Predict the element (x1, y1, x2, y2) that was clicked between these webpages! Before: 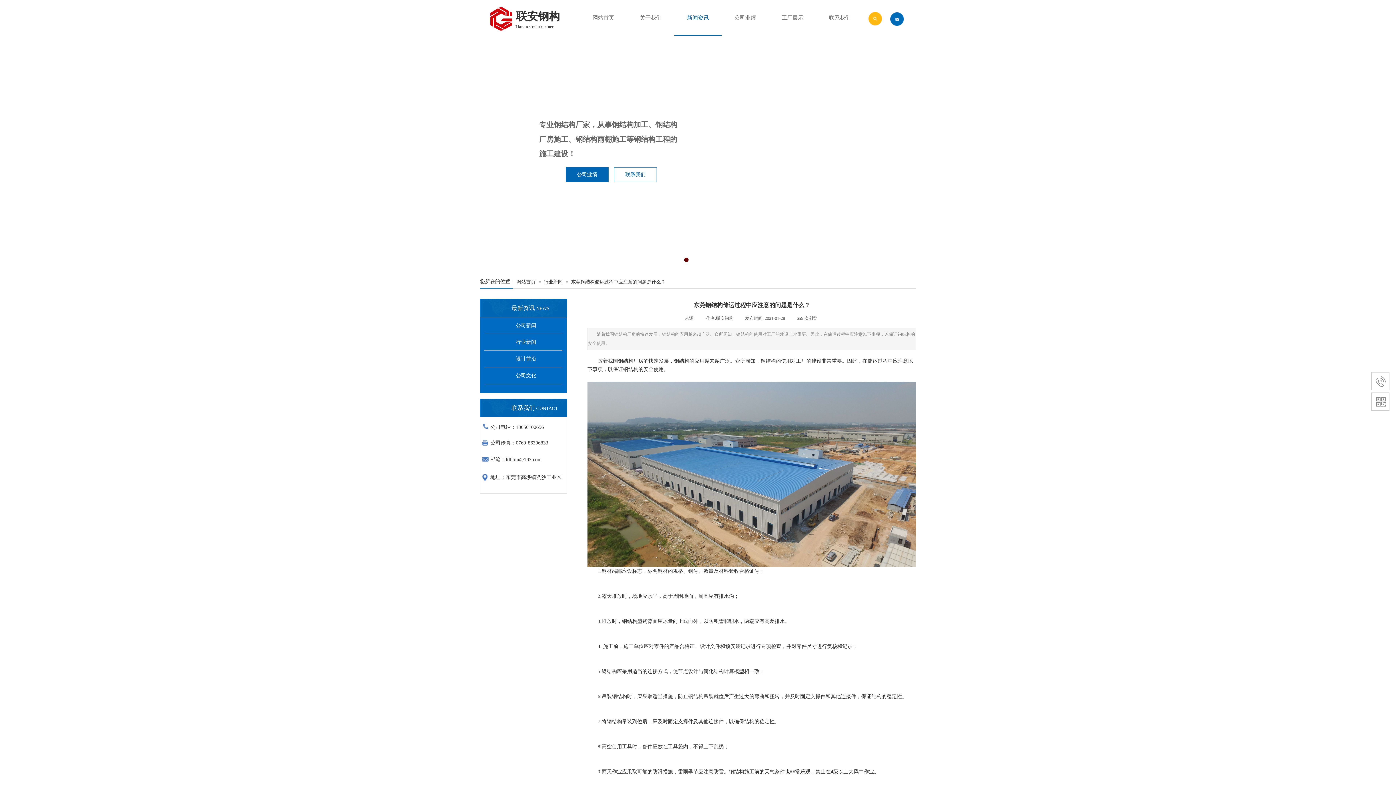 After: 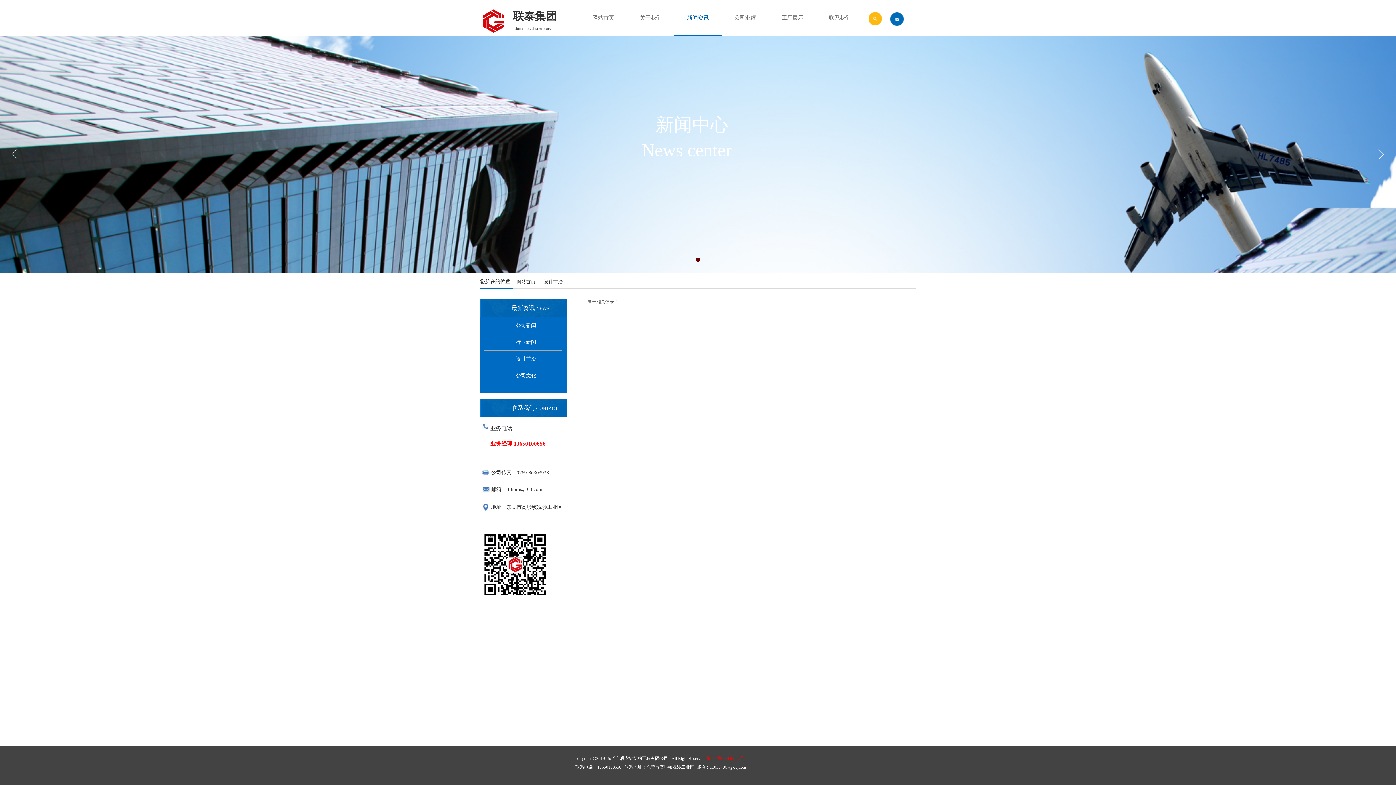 Action: label: 设计前沿 bbox: (484, 350, 562, 367)